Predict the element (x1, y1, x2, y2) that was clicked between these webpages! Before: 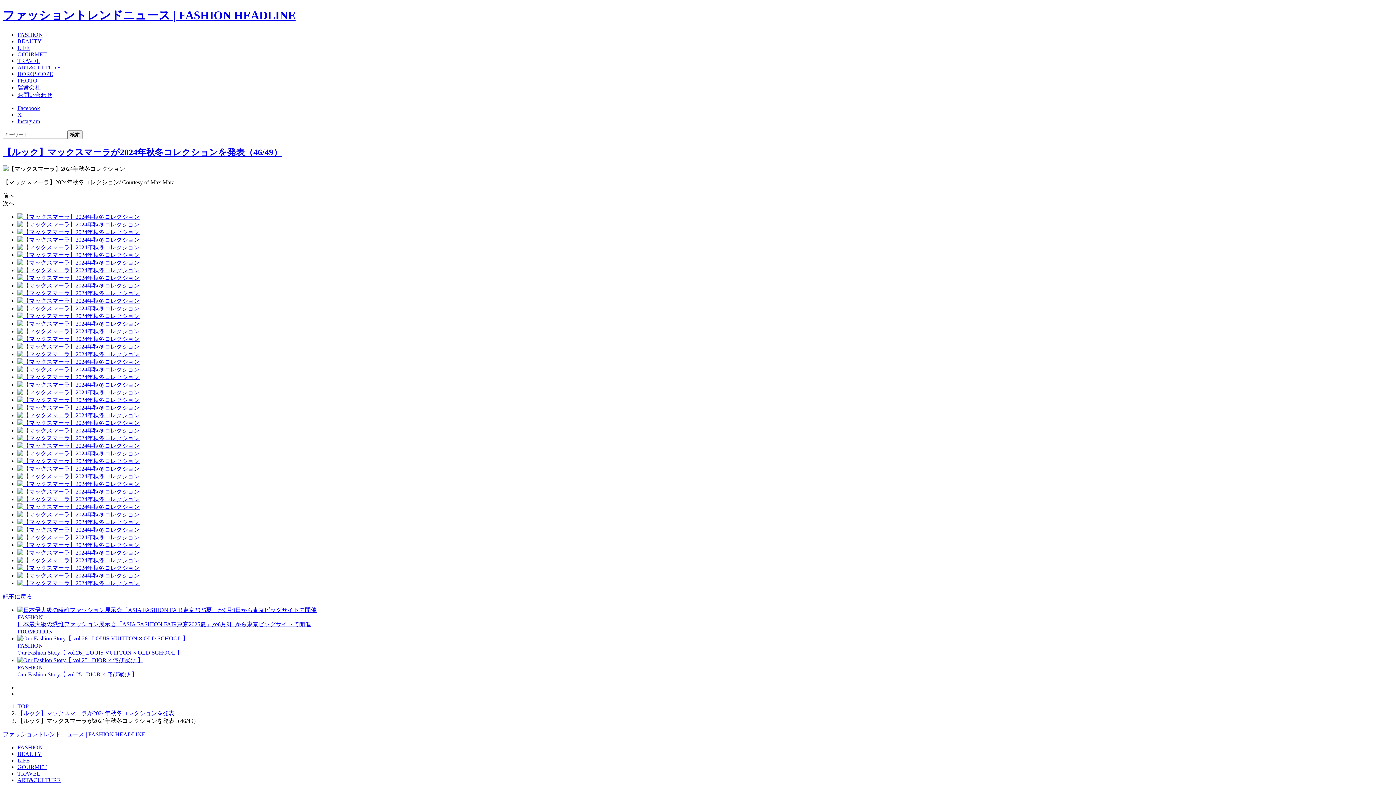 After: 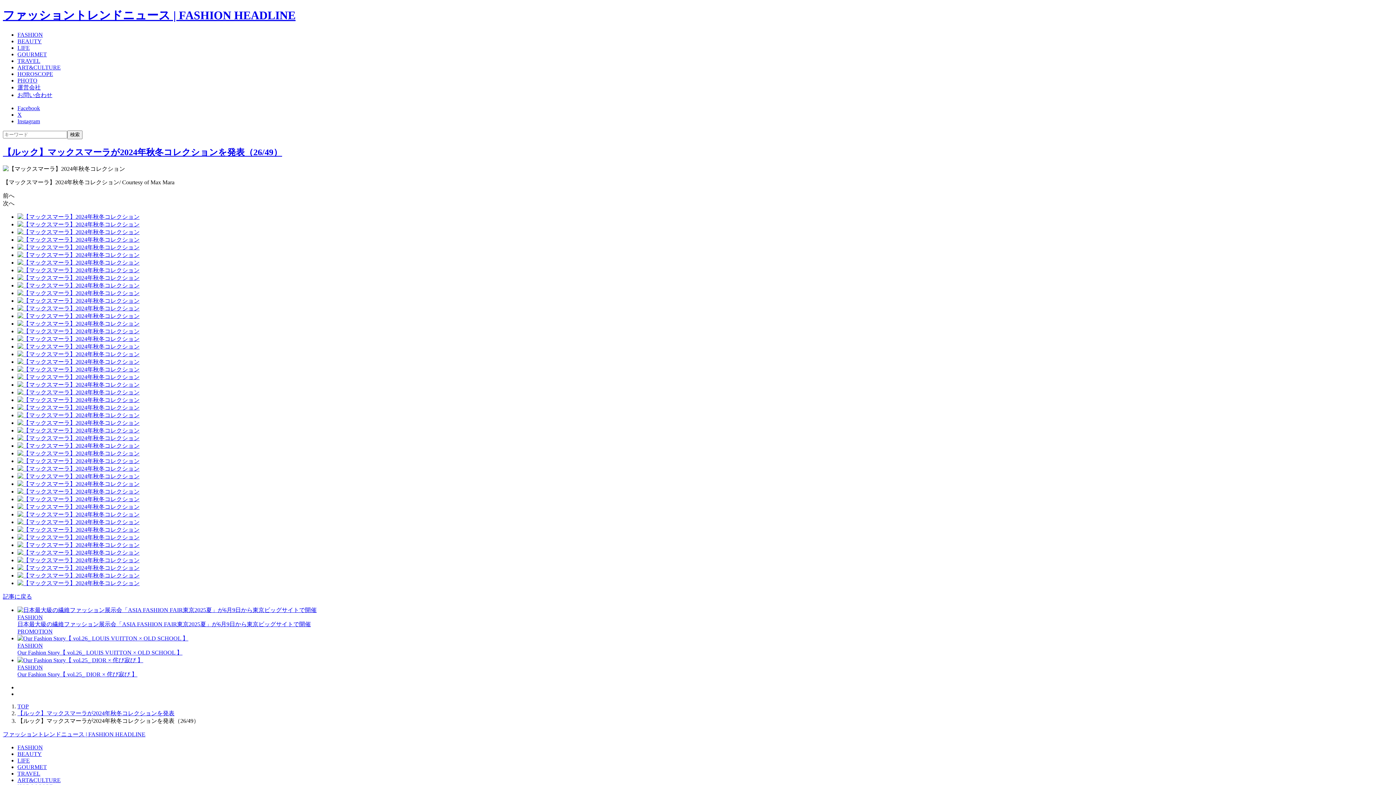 Action: bbox: (17, 404, 1393, 411)